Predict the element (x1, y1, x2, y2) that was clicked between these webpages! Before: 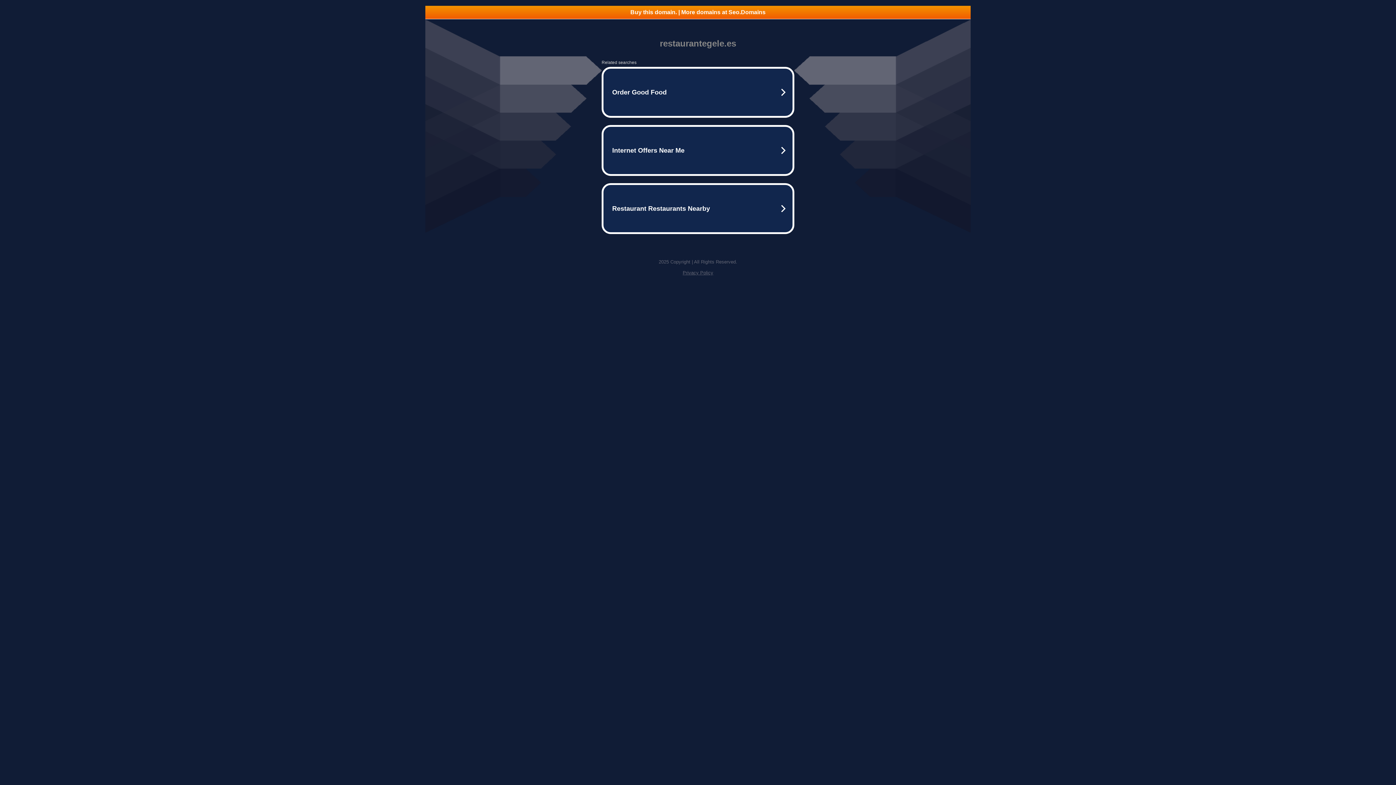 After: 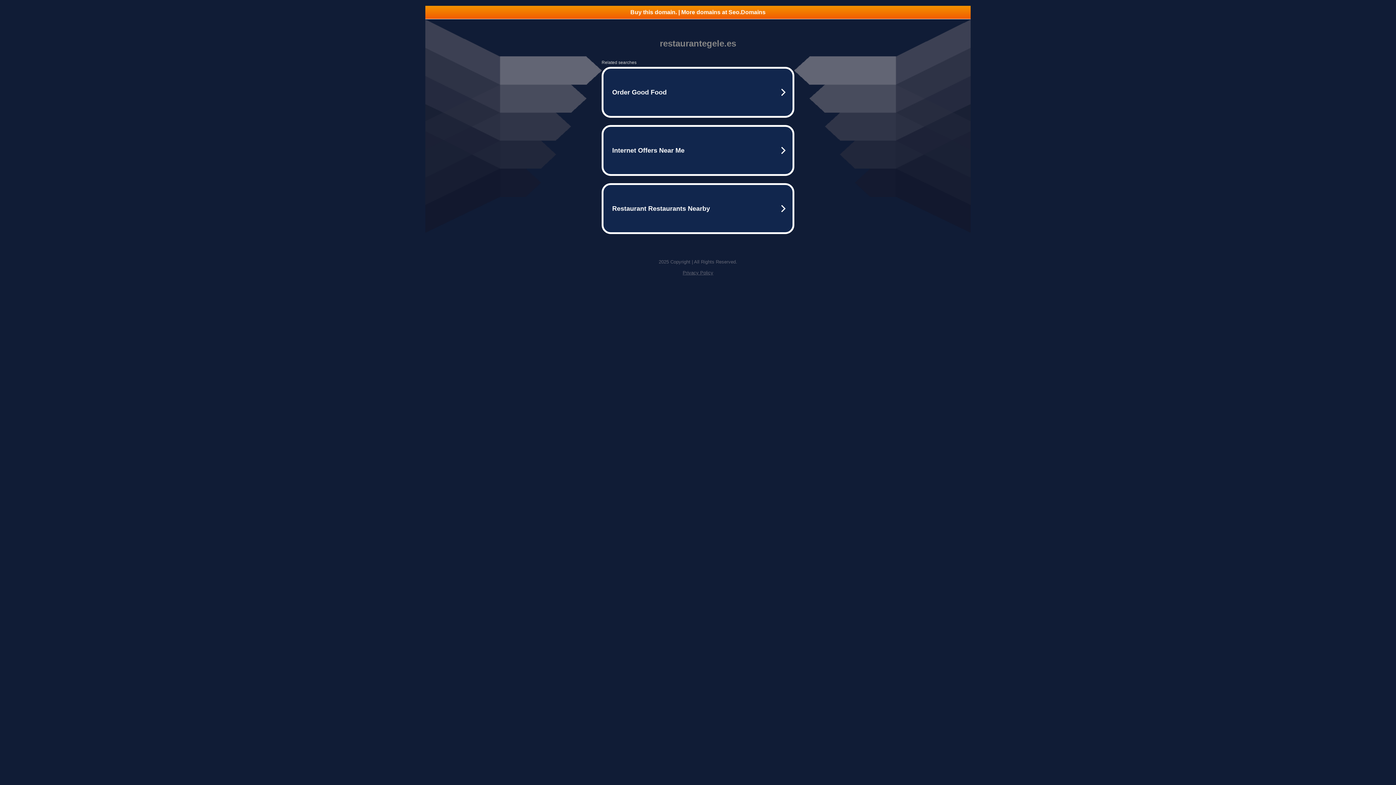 Action: label: Privacy Policy bbox: (682, 270, 713, 275)